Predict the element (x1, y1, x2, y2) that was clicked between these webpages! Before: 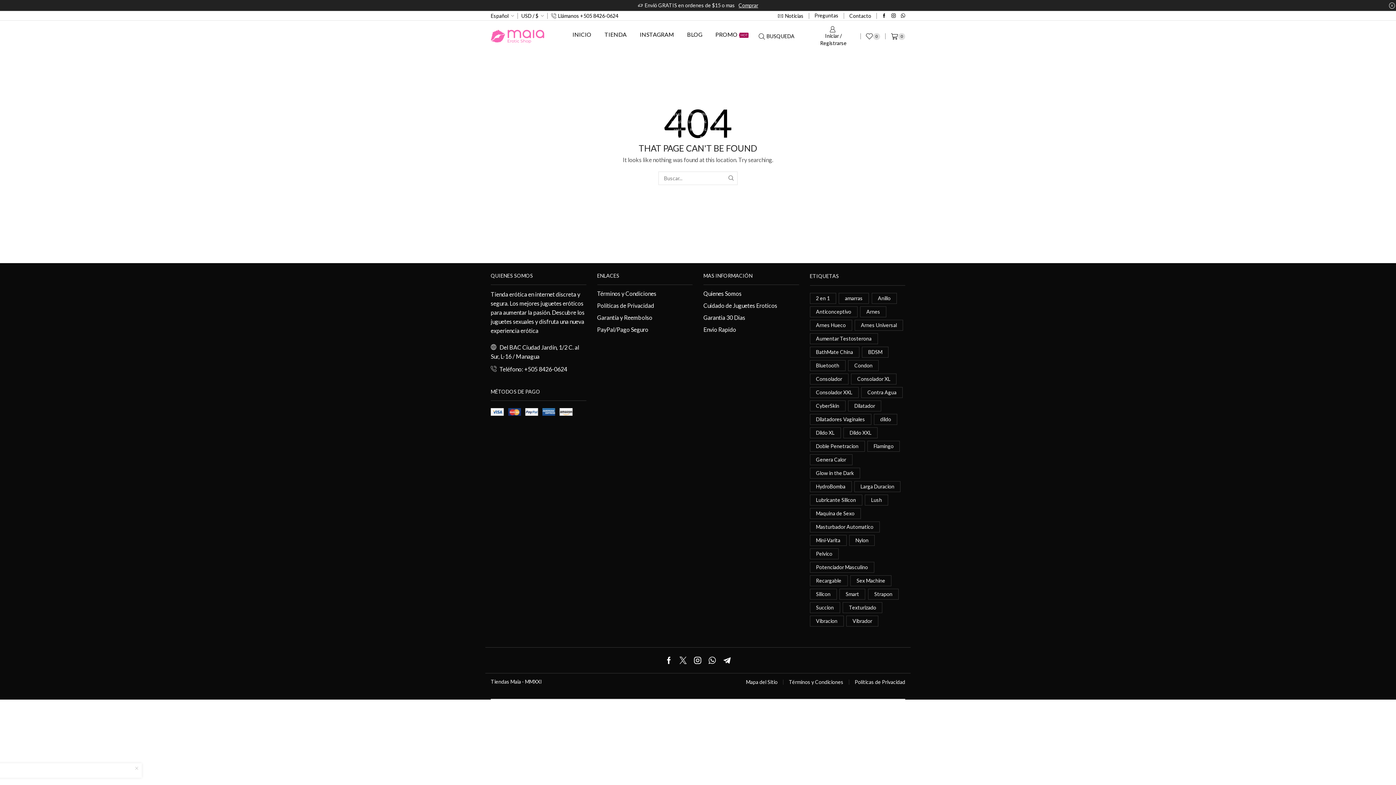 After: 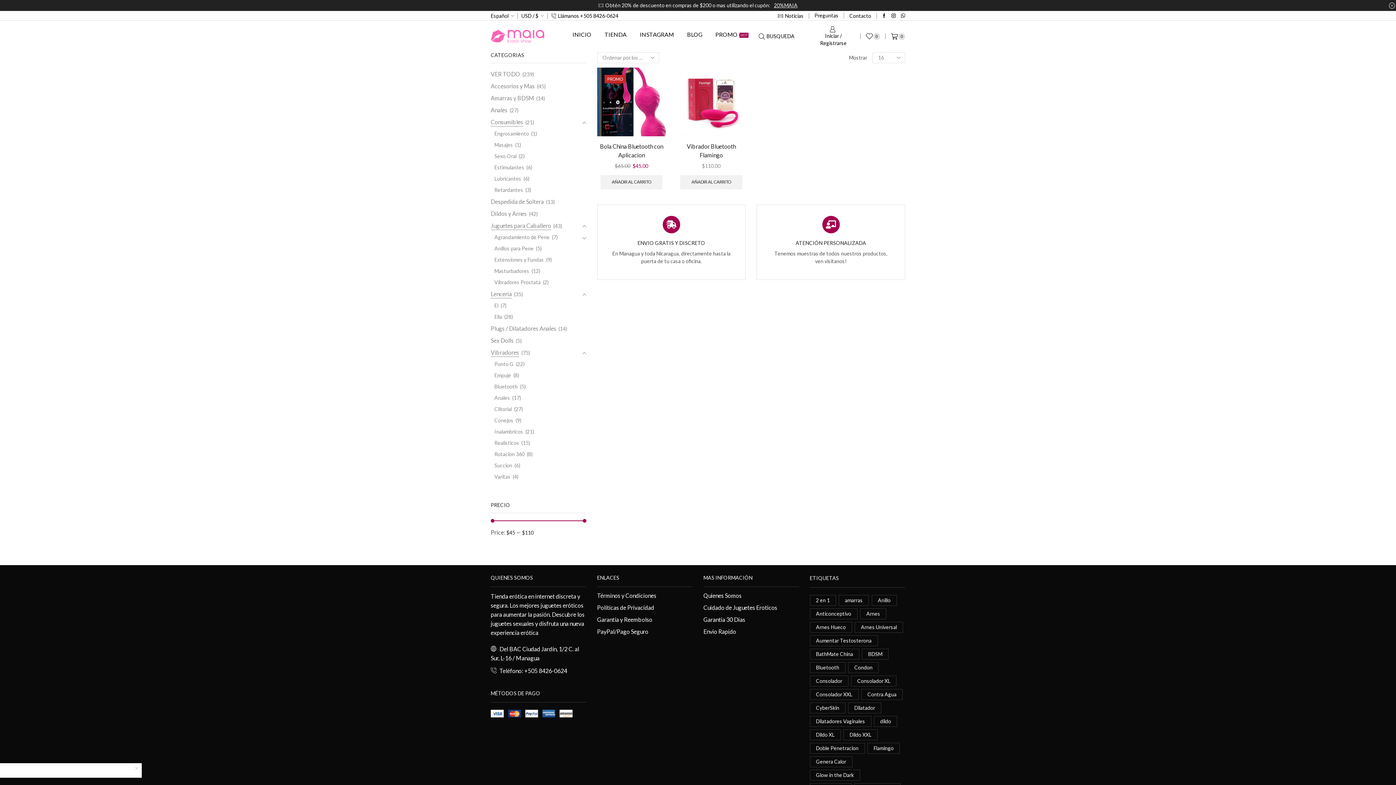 Action: bbox: (839, 589, 865, 600) label: Smart (2 elementos)